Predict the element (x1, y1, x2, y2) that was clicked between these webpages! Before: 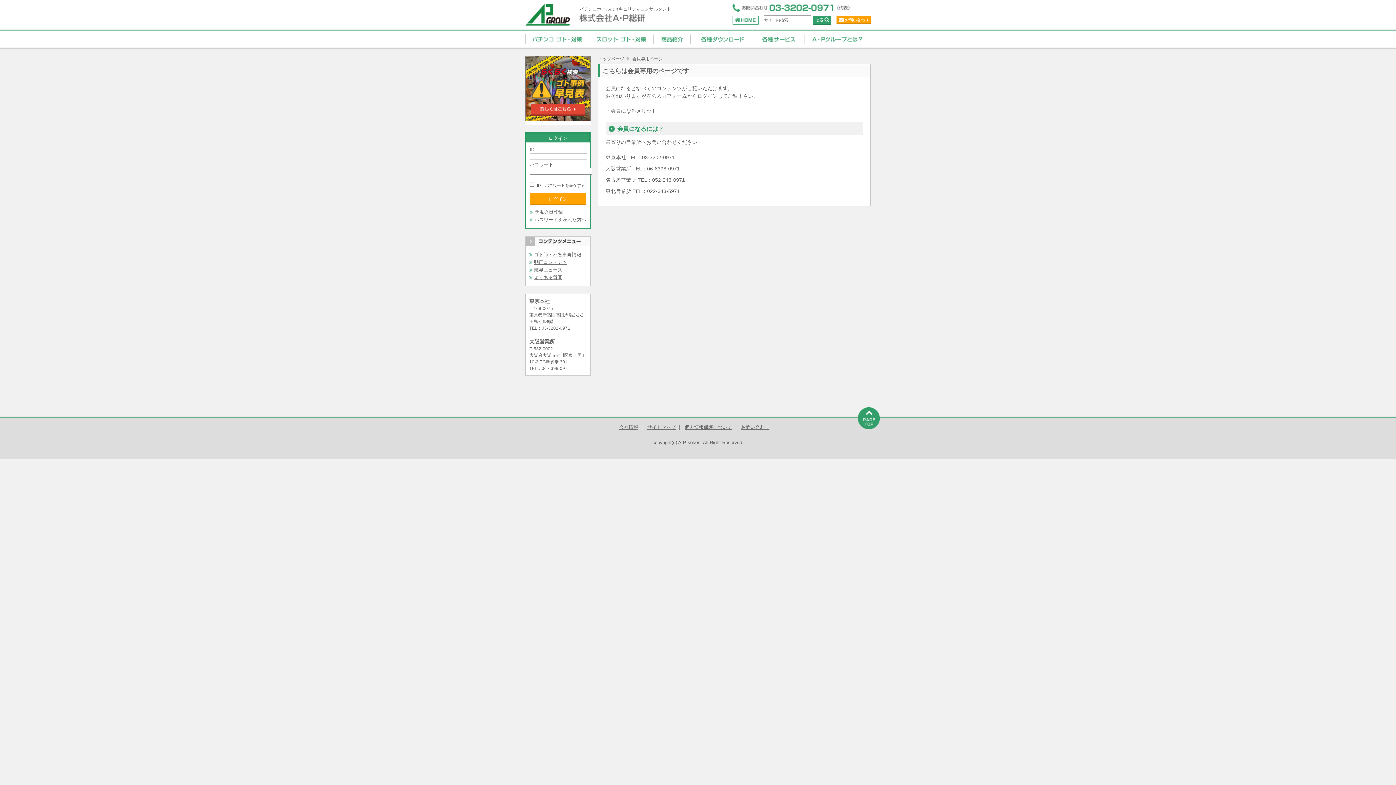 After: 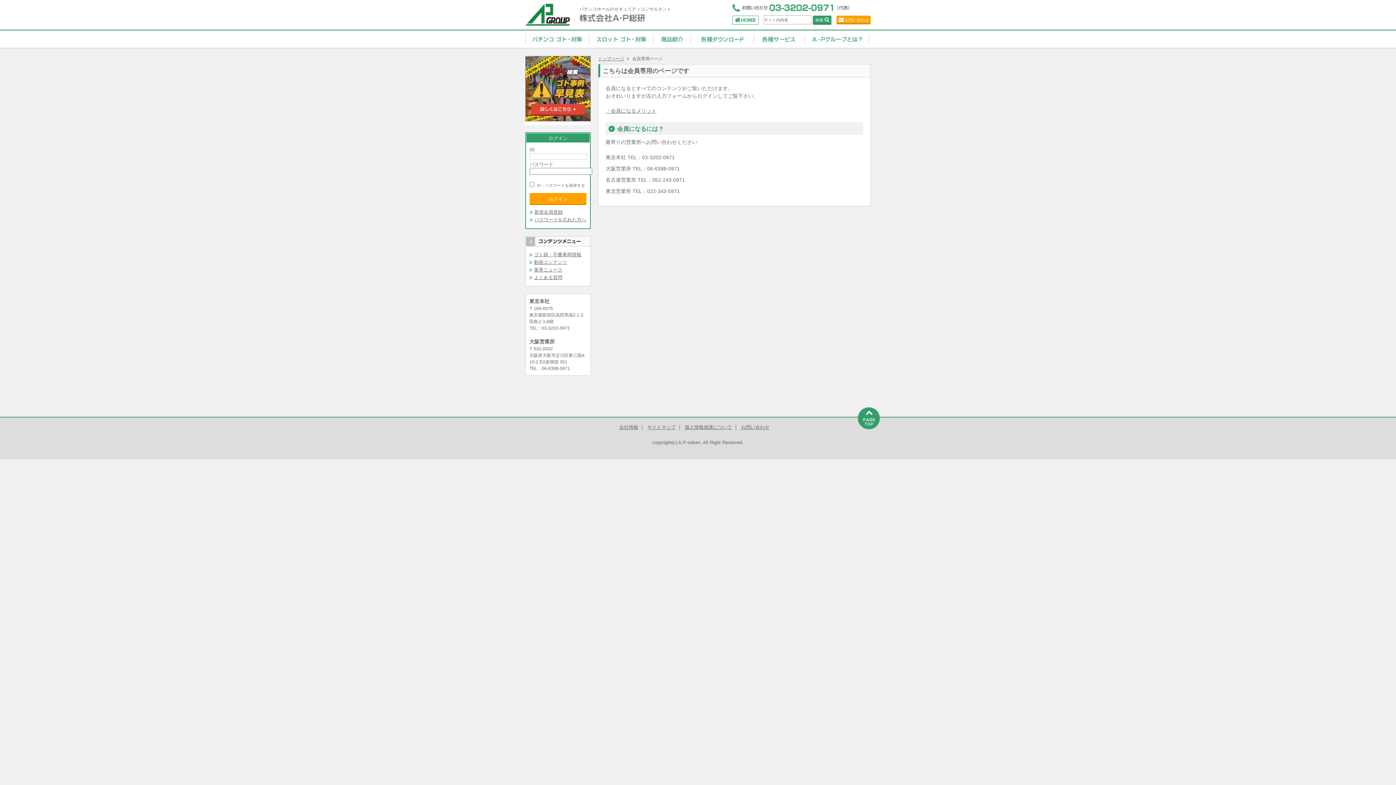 Action: label: ログイン bbox: (529, 193, 586, 205)